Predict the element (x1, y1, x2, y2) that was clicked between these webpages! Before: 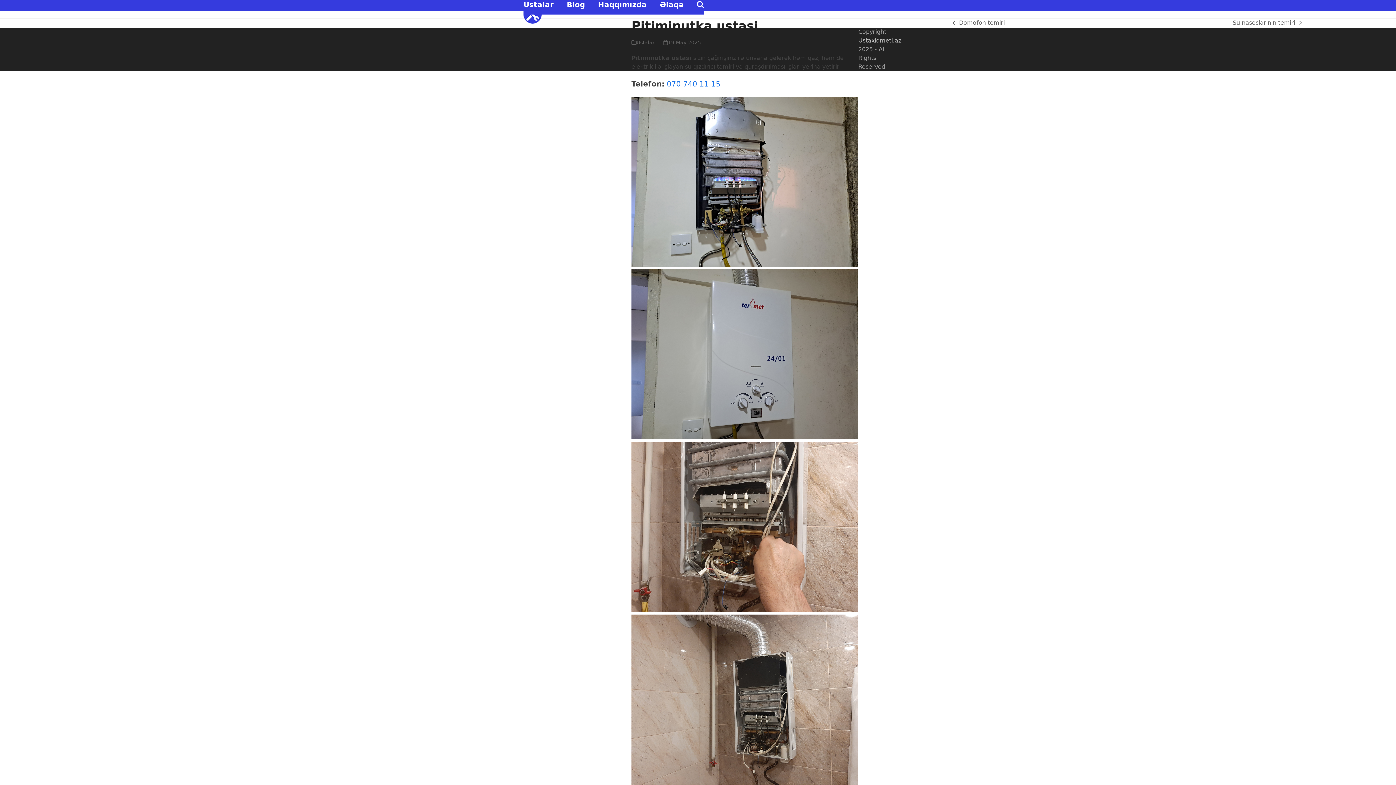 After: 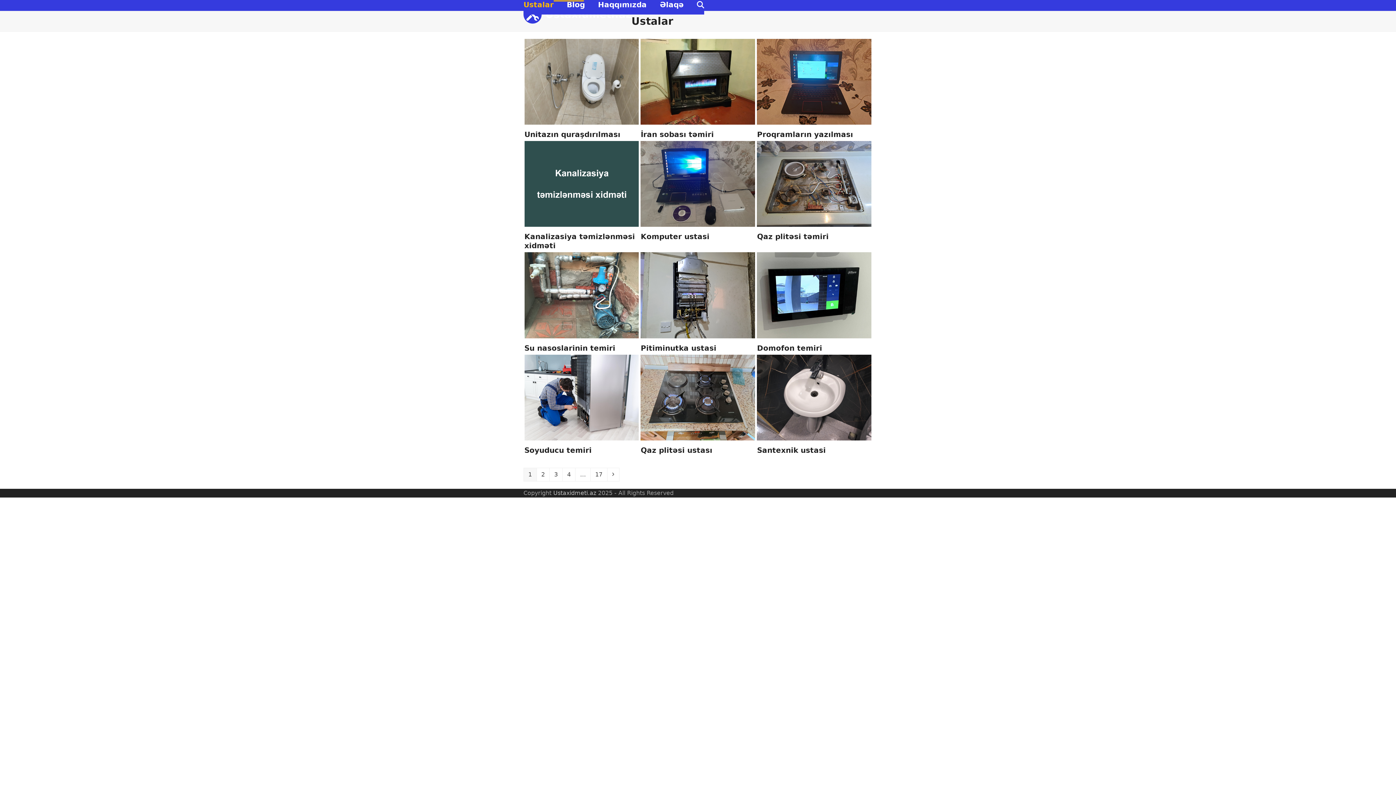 Action: bbox: (523, -3, 553, 14) label: Ustalar